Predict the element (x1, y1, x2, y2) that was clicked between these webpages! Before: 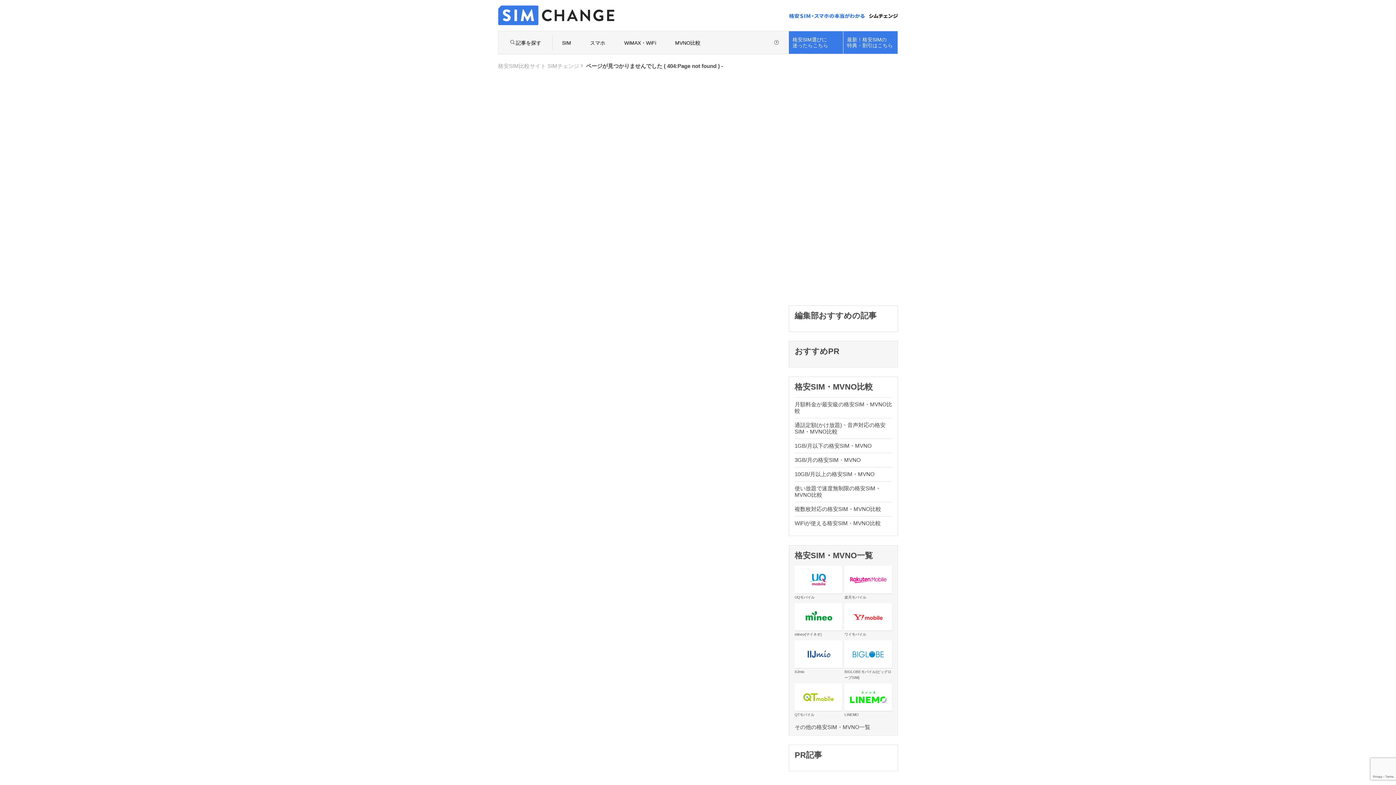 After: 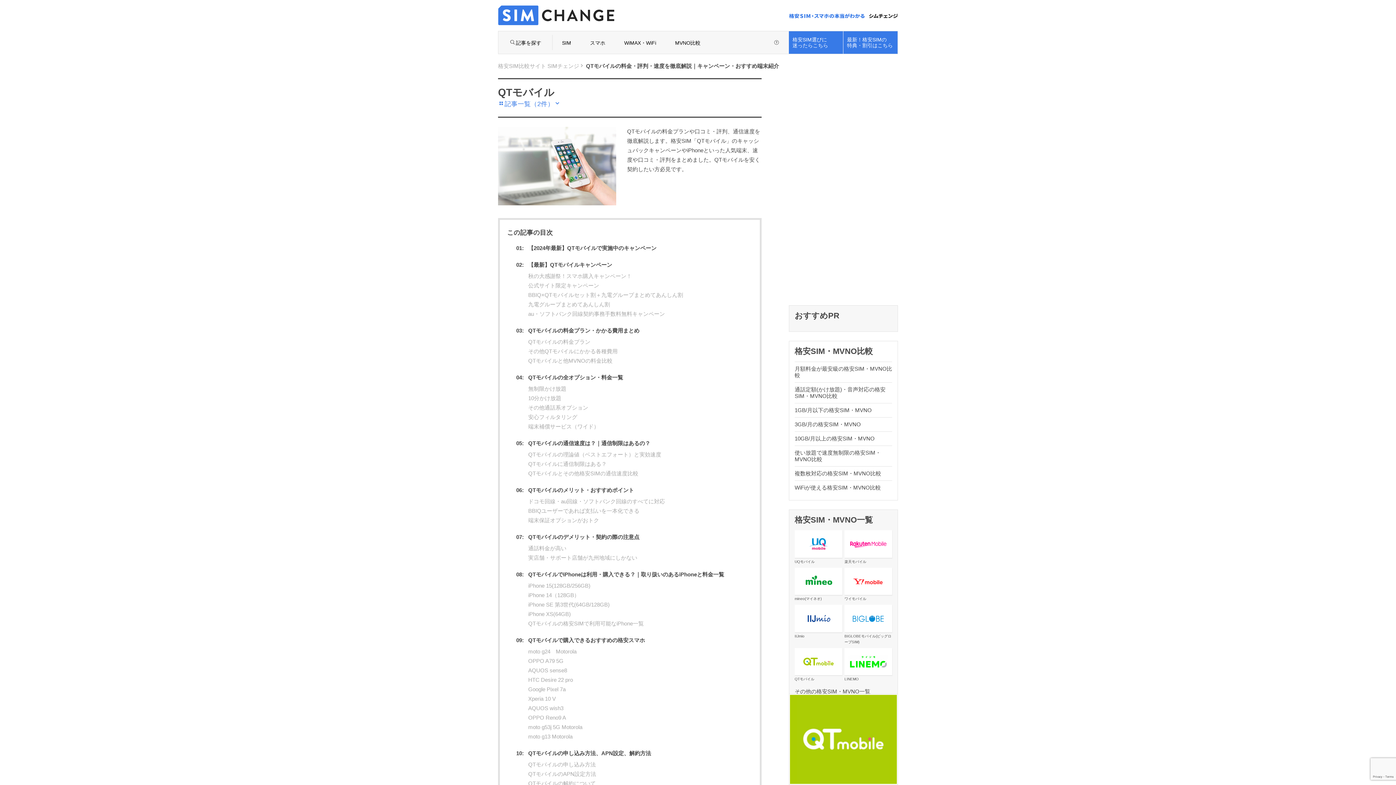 Action: bbox: (794, 683, 842, 711)